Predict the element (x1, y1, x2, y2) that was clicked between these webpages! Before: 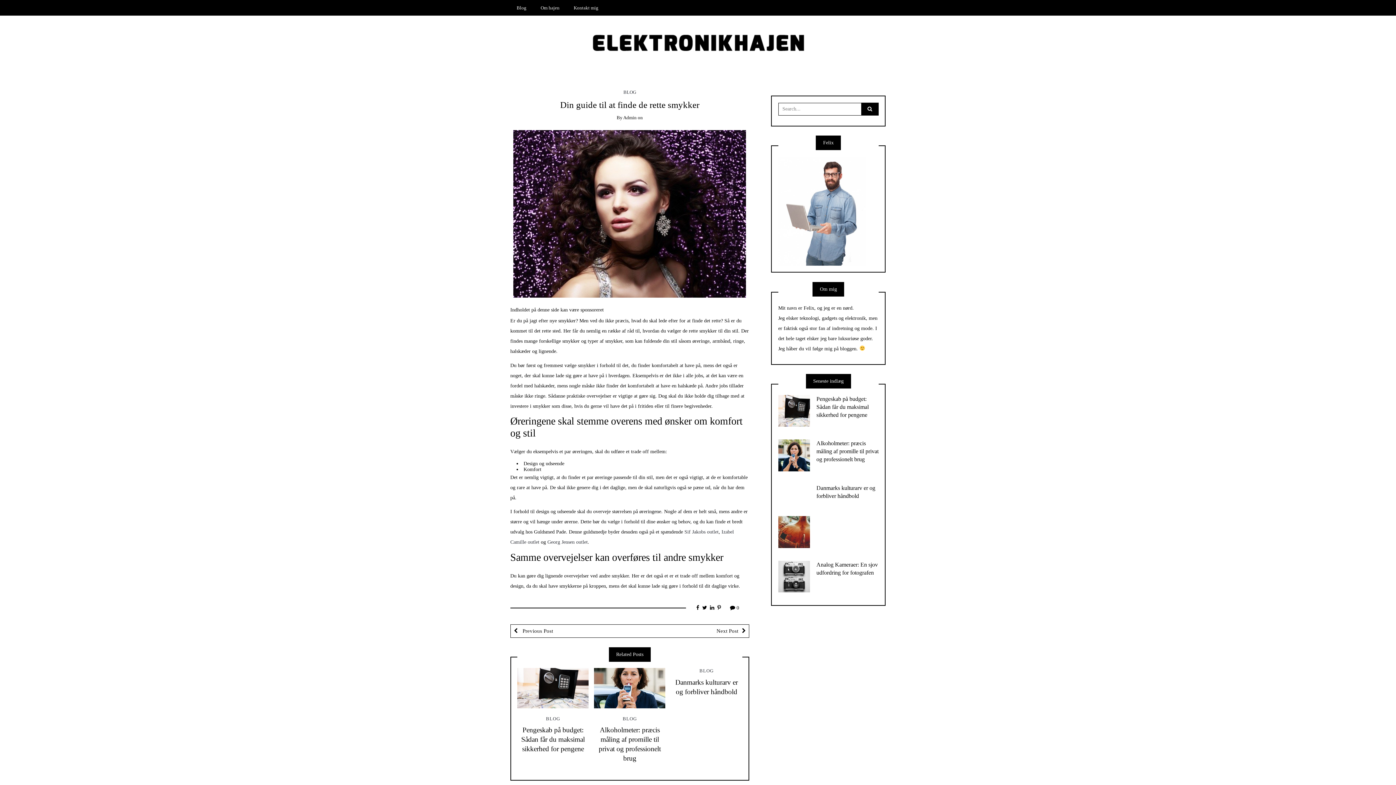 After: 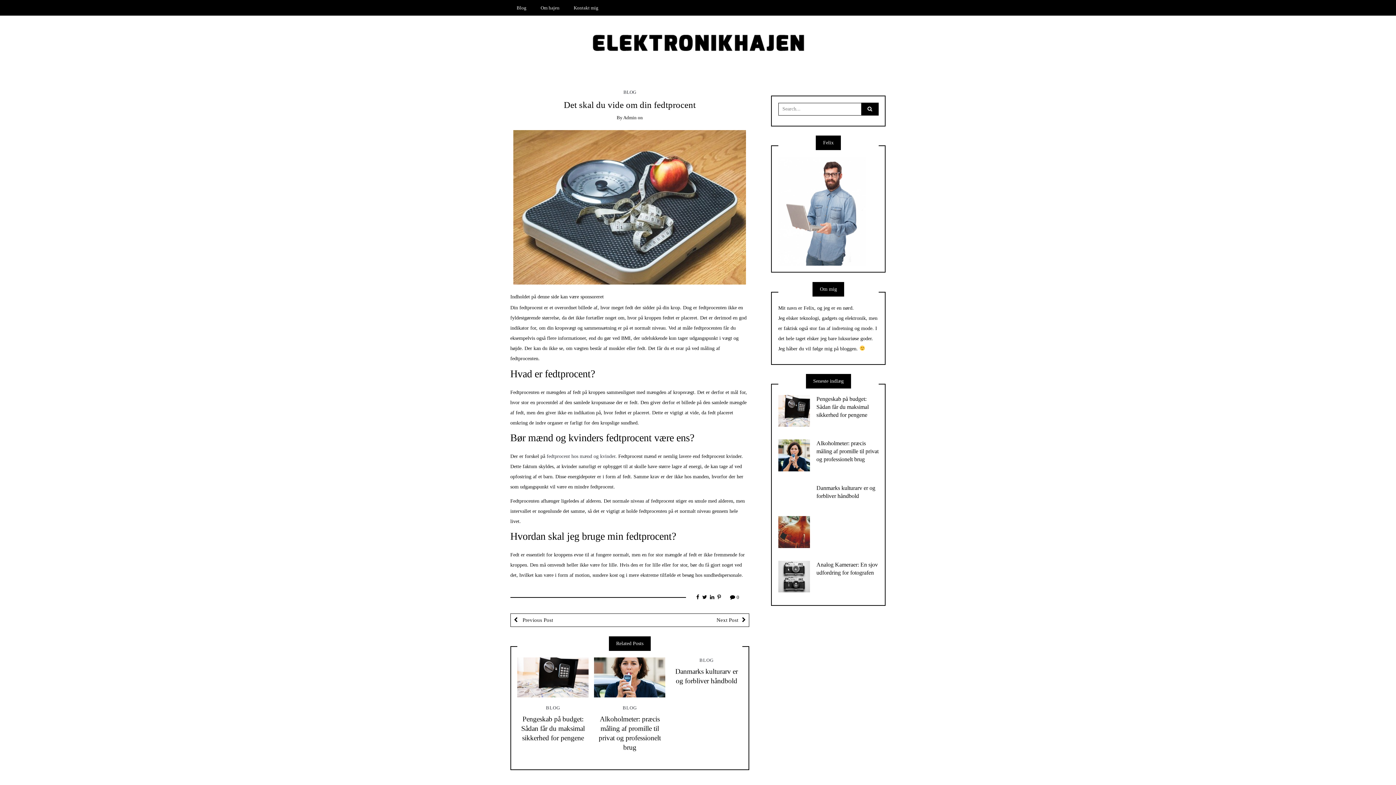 Action: bbox: (630, 625, 749, 637) label: Next Post